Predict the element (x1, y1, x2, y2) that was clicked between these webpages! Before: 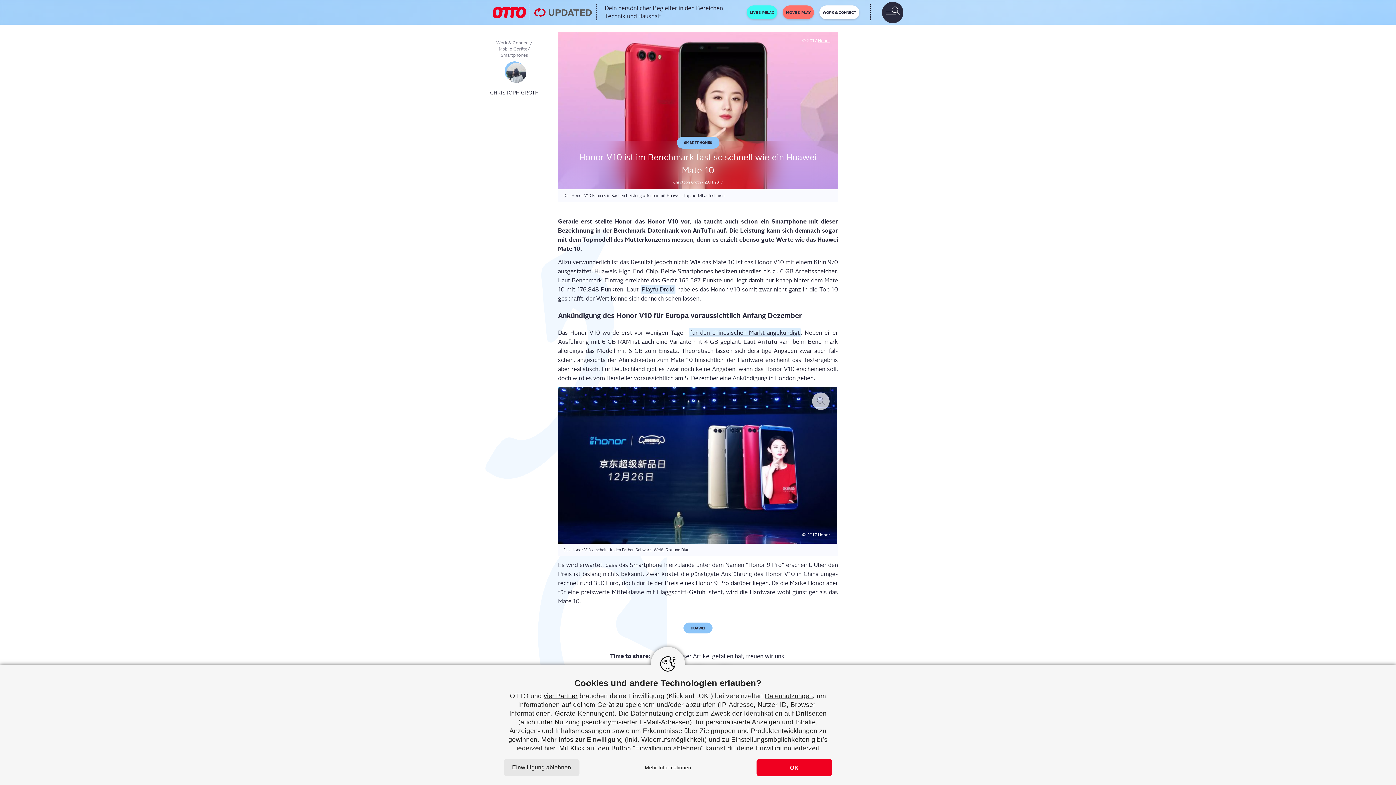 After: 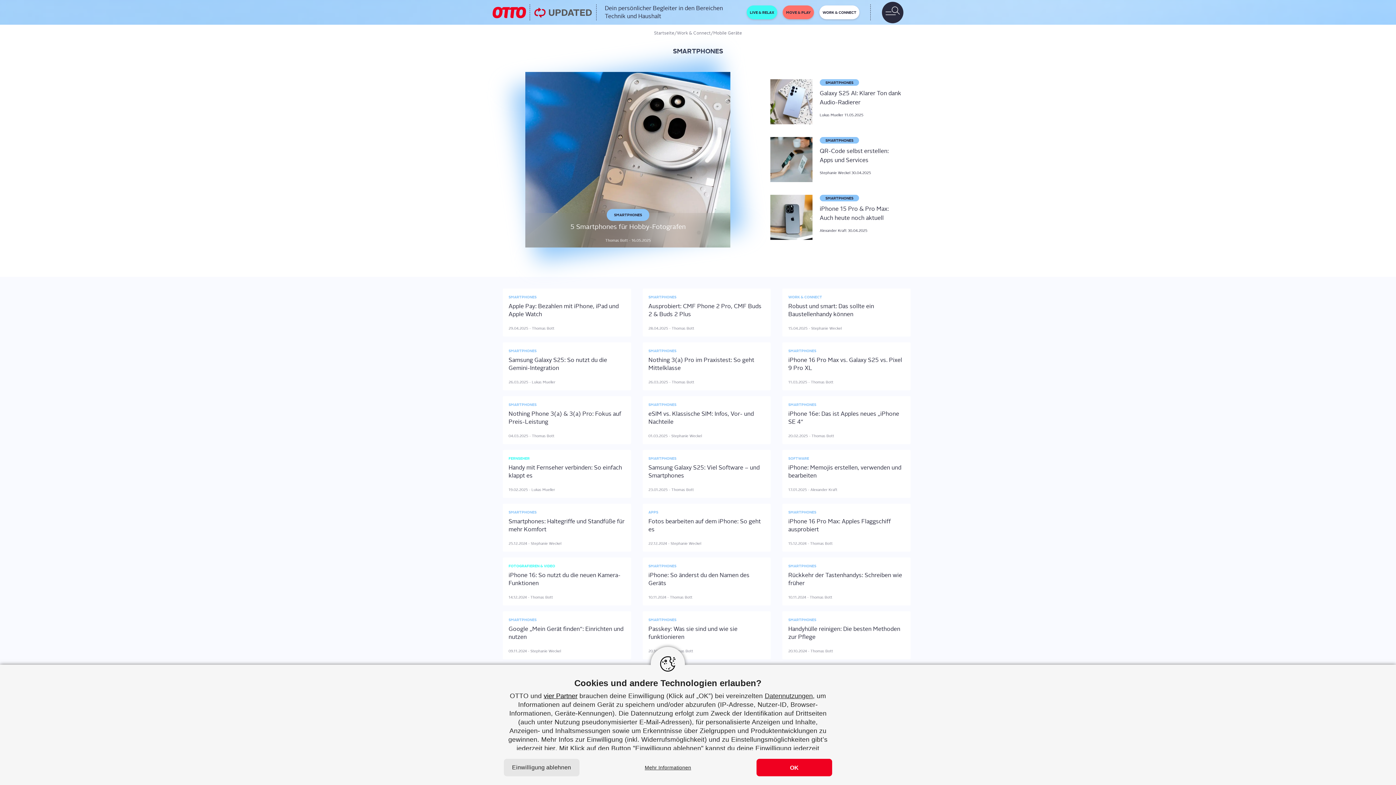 Action: bbox: (500, 52, 528, 58) label: Smartphones